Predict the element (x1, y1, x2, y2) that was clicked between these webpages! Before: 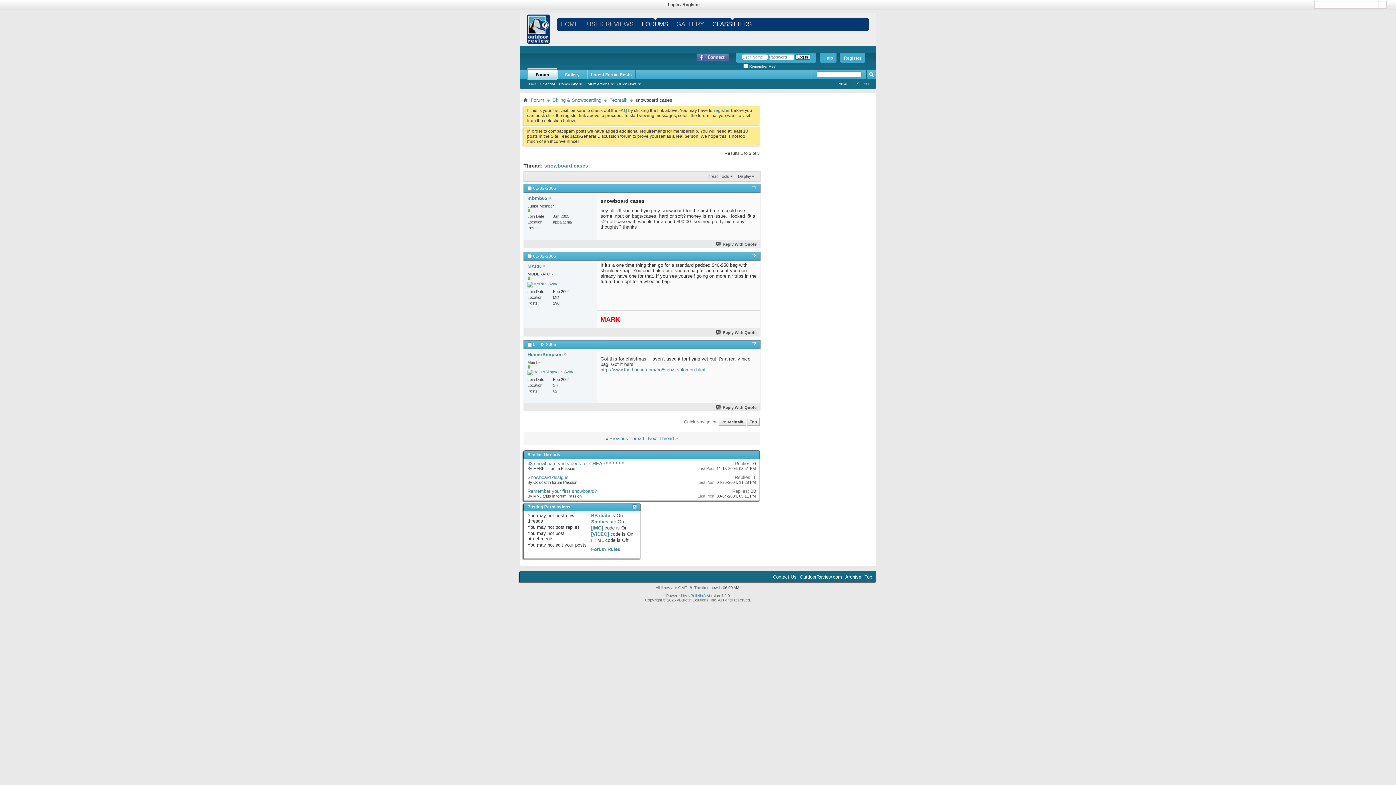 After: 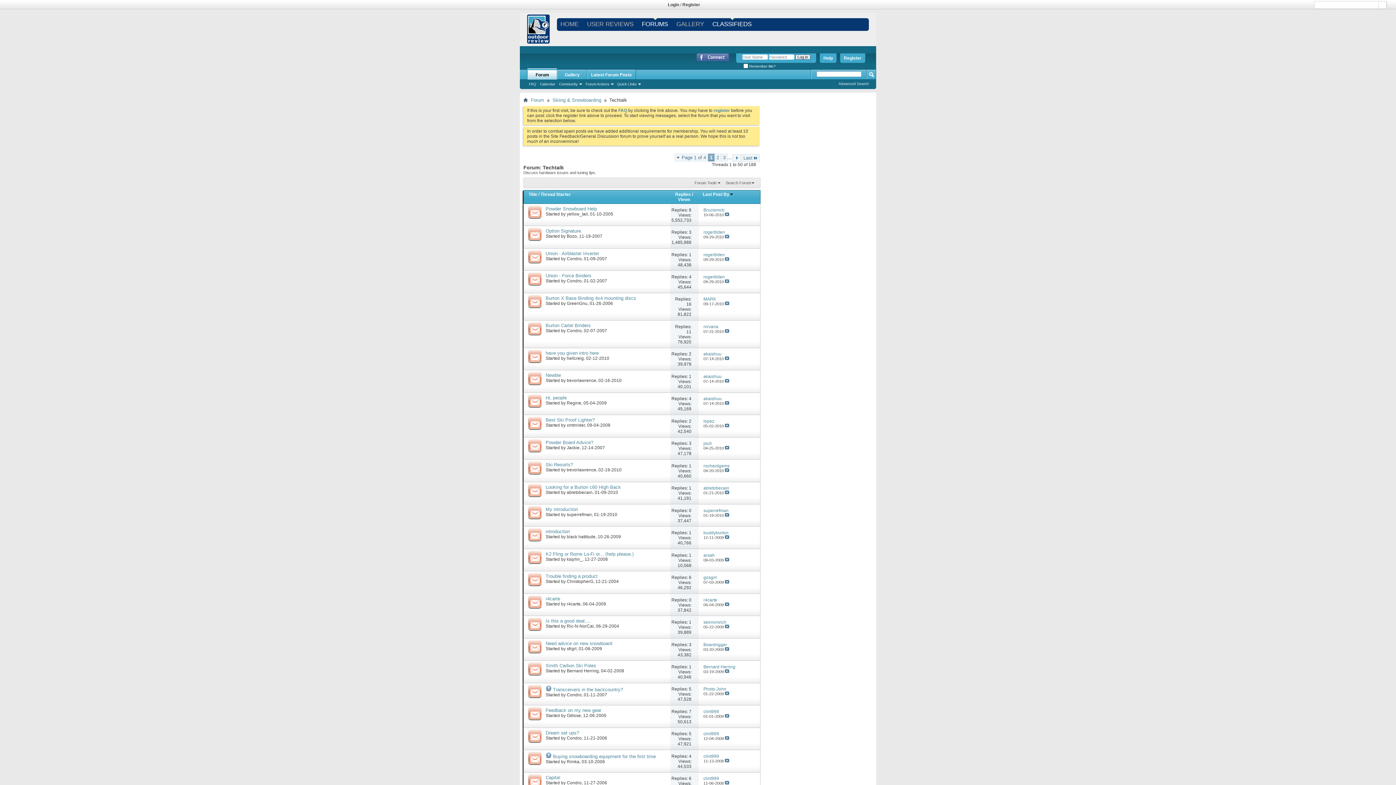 Action: label: Techtalk bbox: (608, 96, 629, 104)